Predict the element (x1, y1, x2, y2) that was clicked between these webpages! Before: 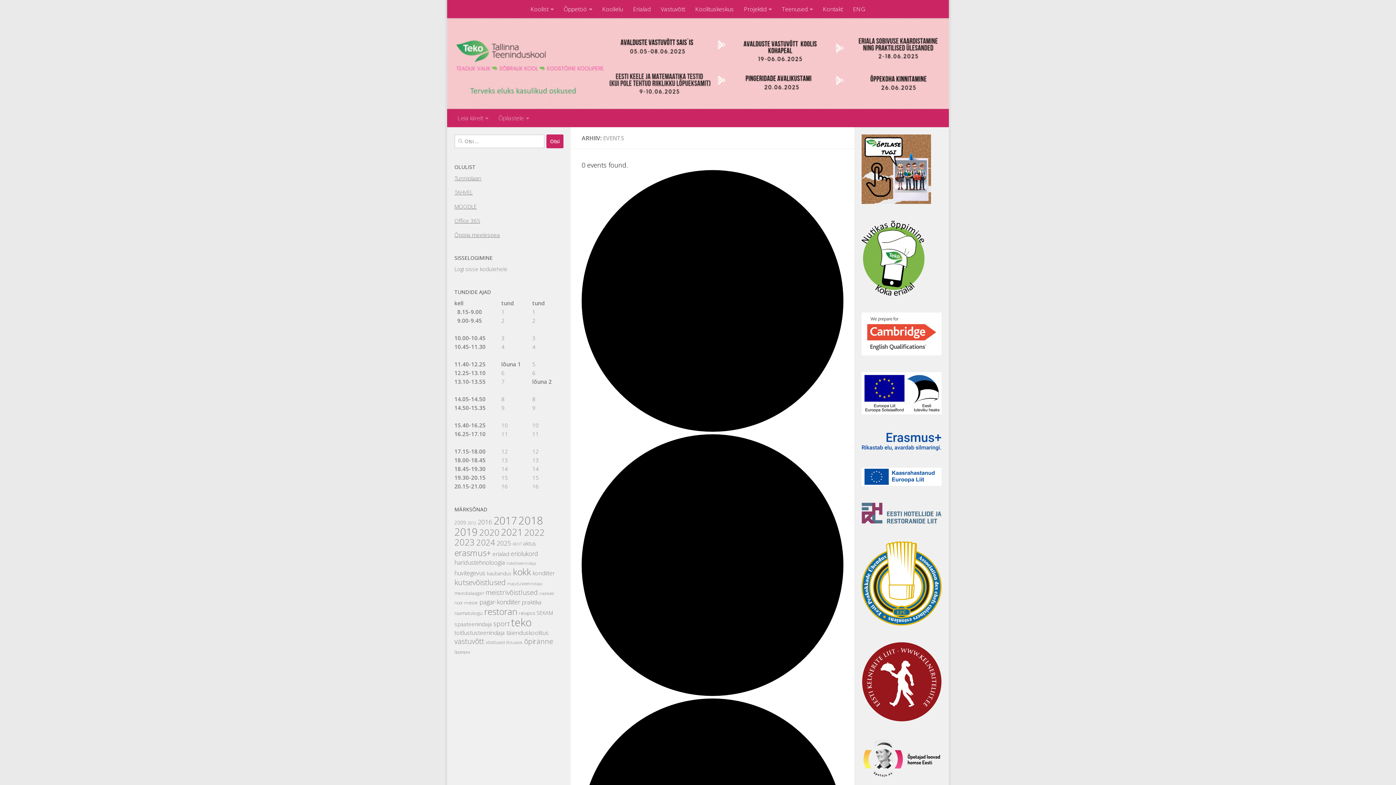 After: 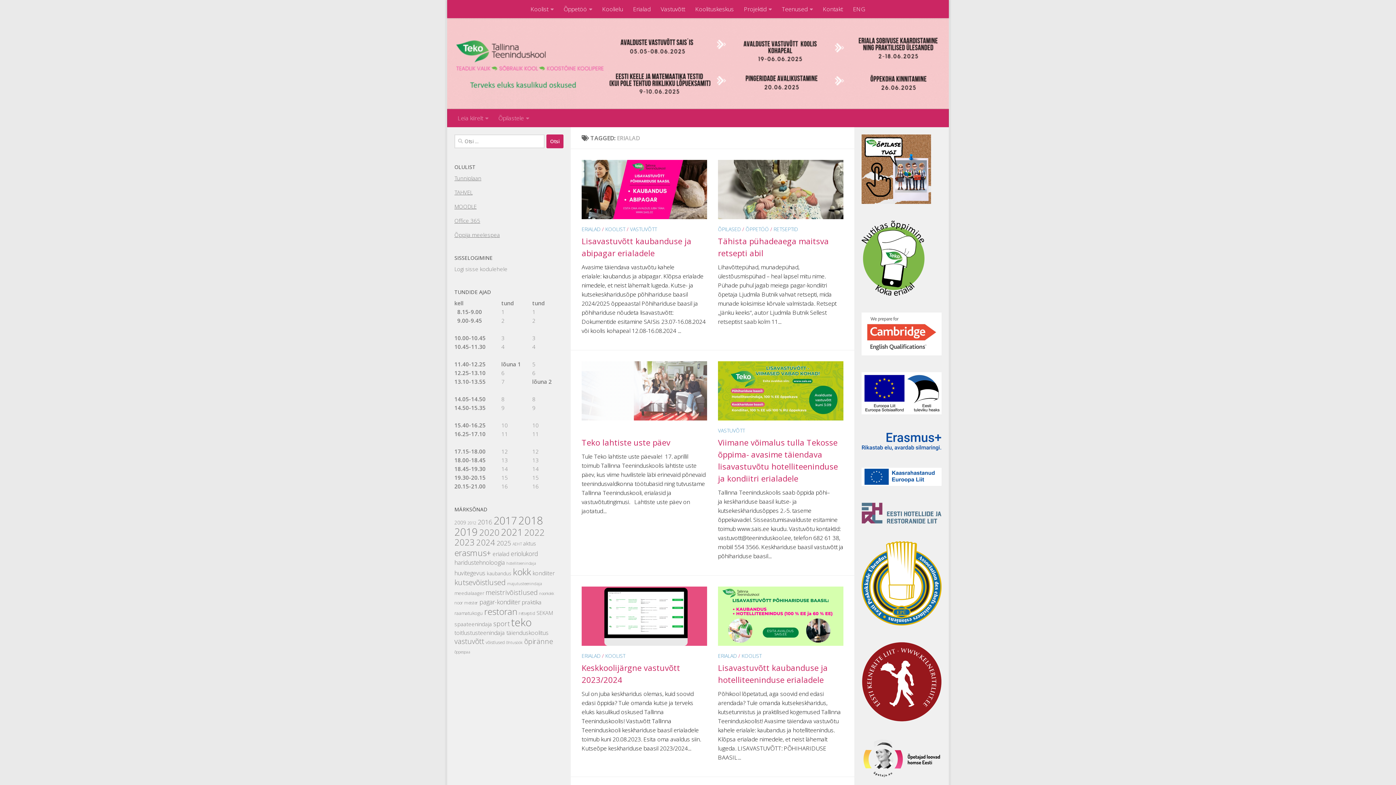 Action: bbox: (492, 550, 509, 557) label: erialad (35 elementi)